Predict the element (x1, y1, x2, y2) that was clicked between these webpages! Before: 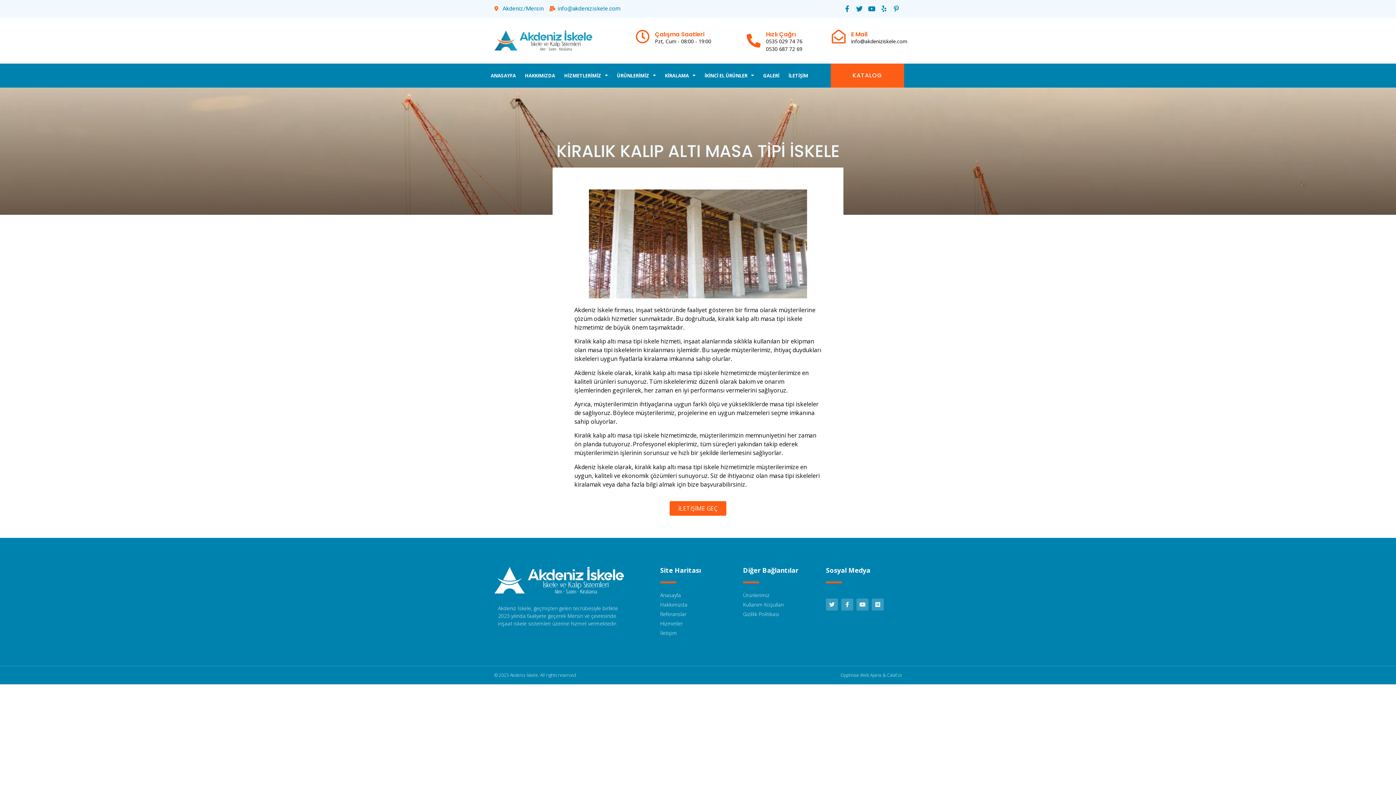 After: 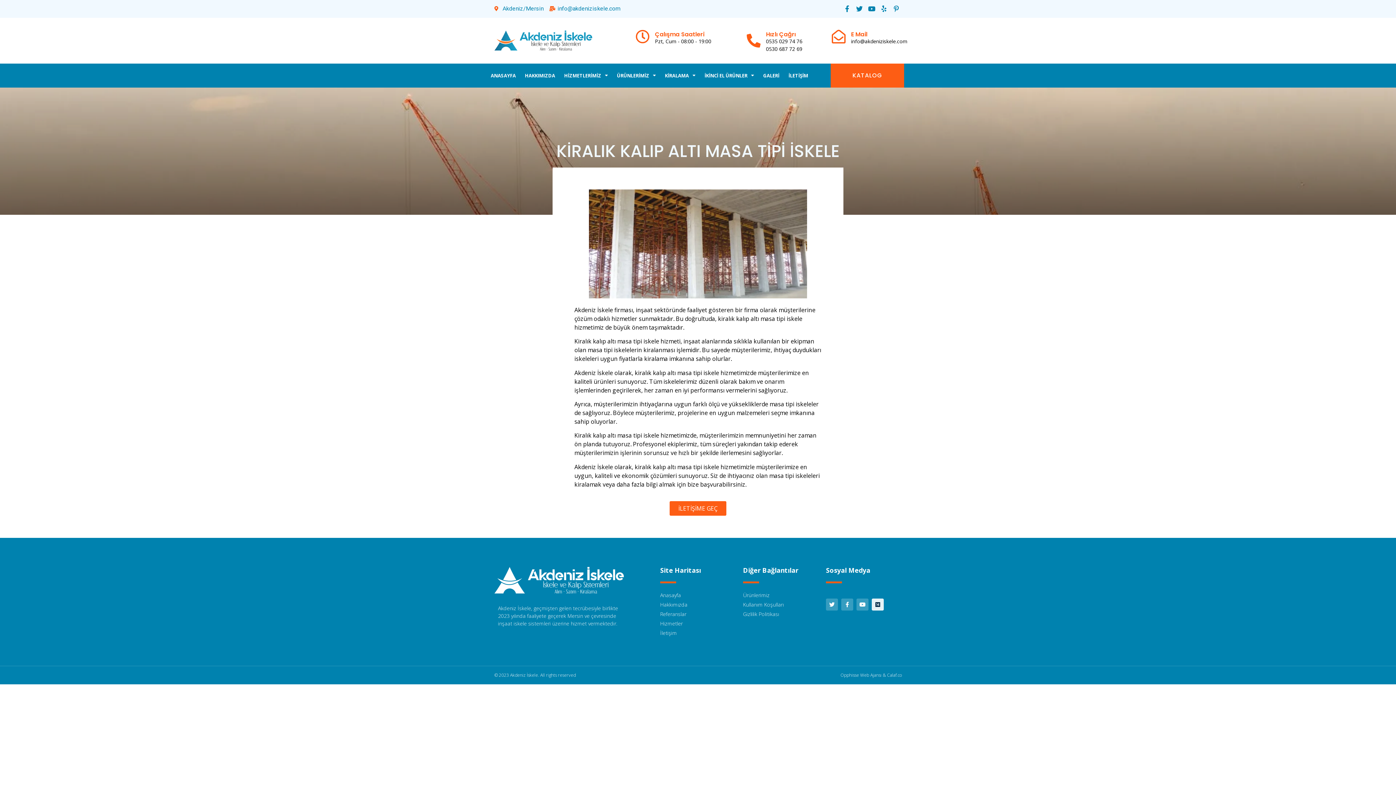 Action: label: Medium bbox: (872, 598, 884, 610)